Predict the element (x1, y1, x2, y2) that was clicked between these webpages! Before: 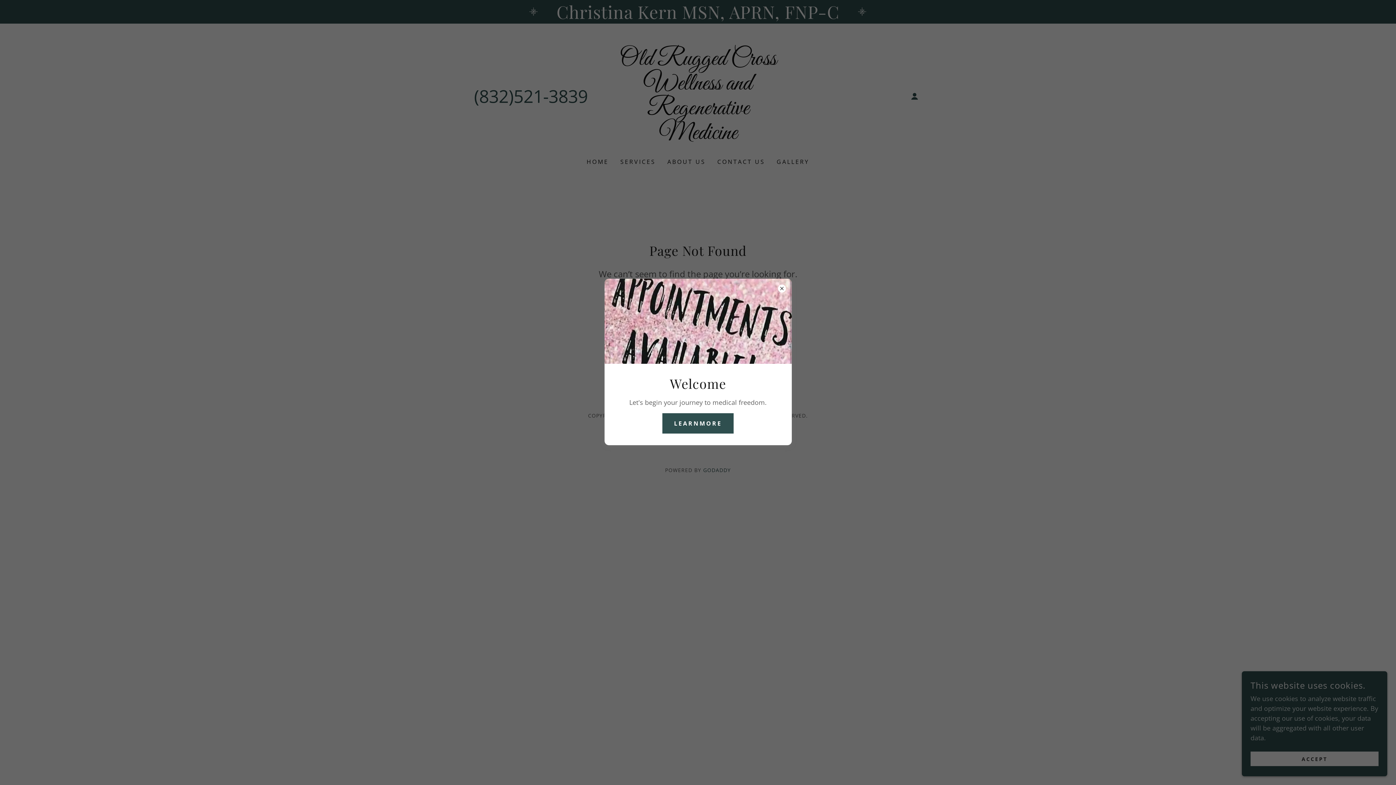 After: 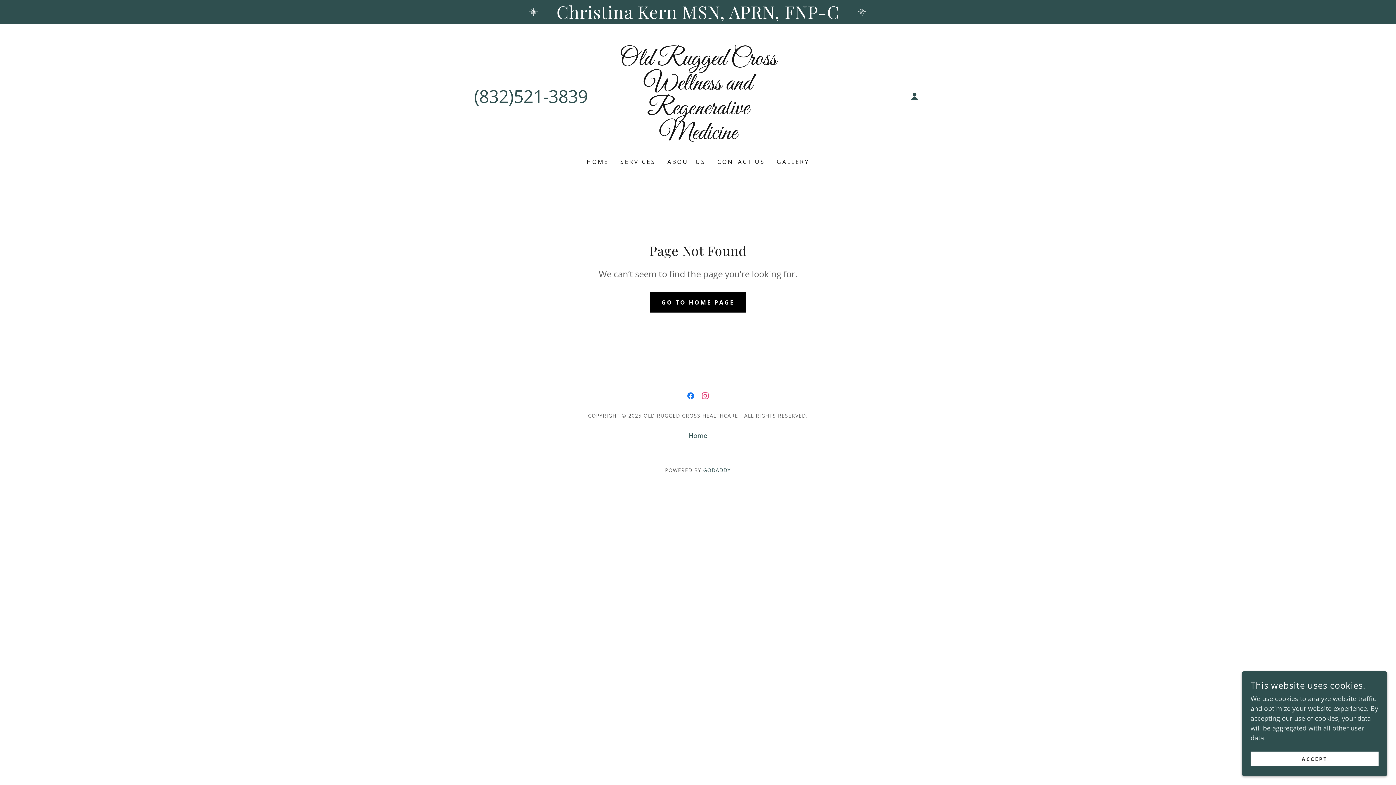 Action: label: LEARNMORE bbox: (662, 413, 733, 433)